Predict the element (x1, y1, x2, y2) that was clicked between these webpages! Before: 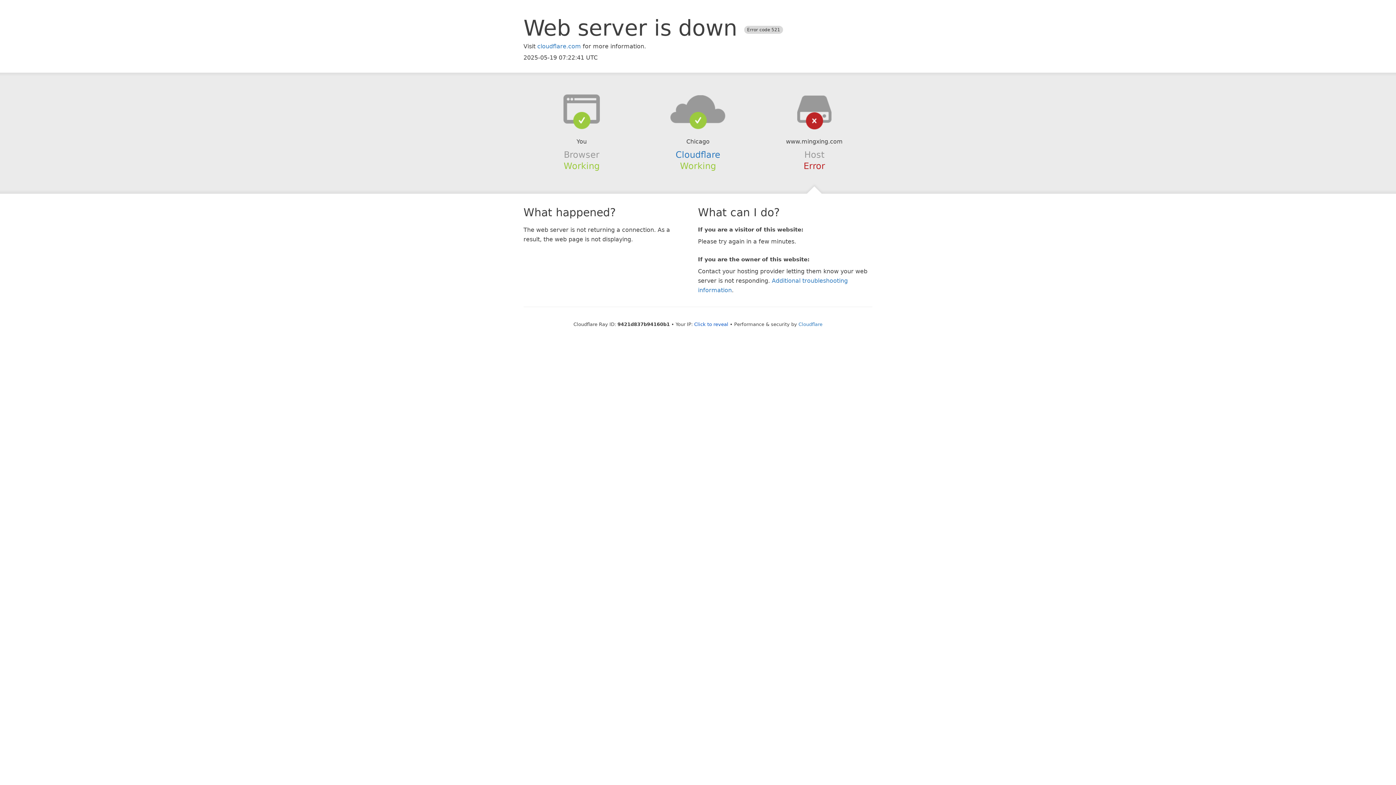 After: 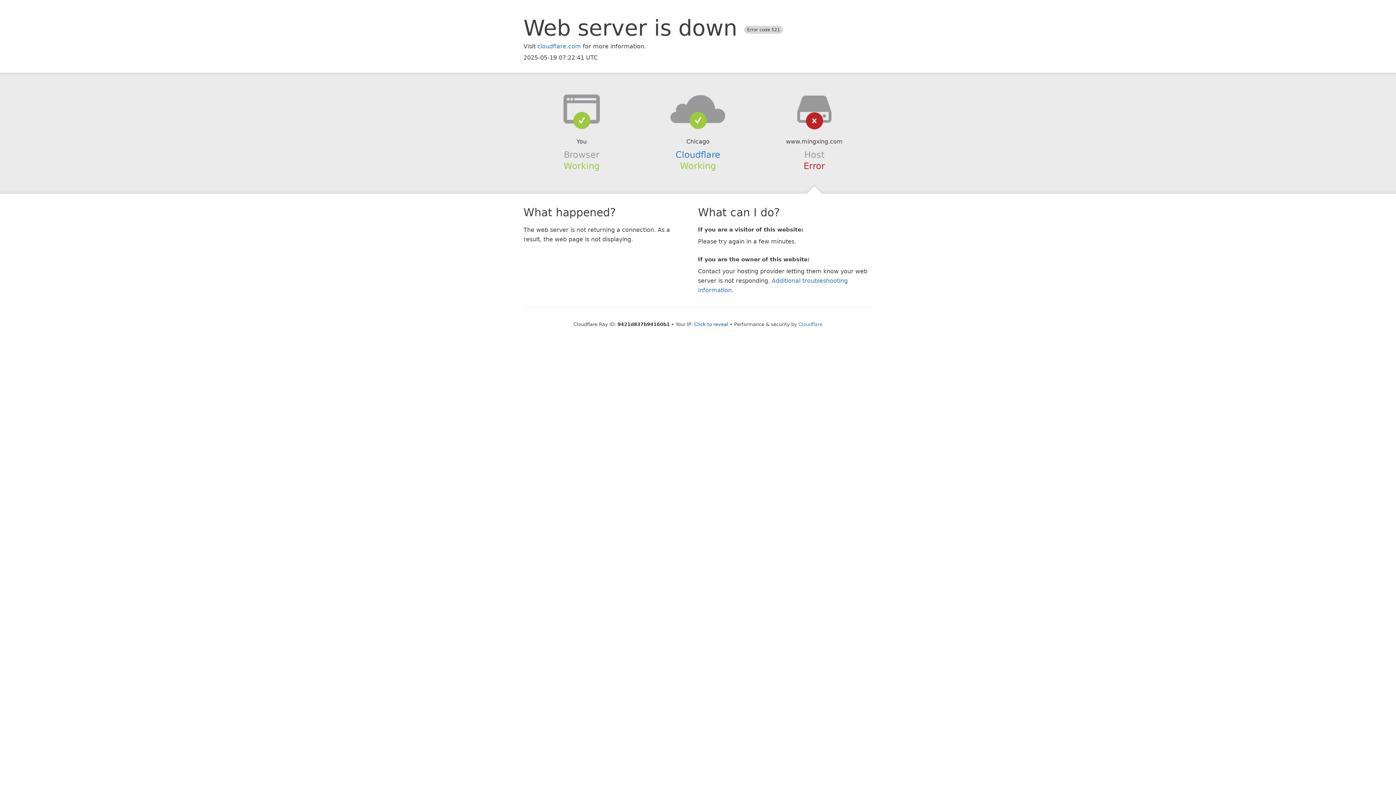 Action: bbox: (639, 94, 756, 123)